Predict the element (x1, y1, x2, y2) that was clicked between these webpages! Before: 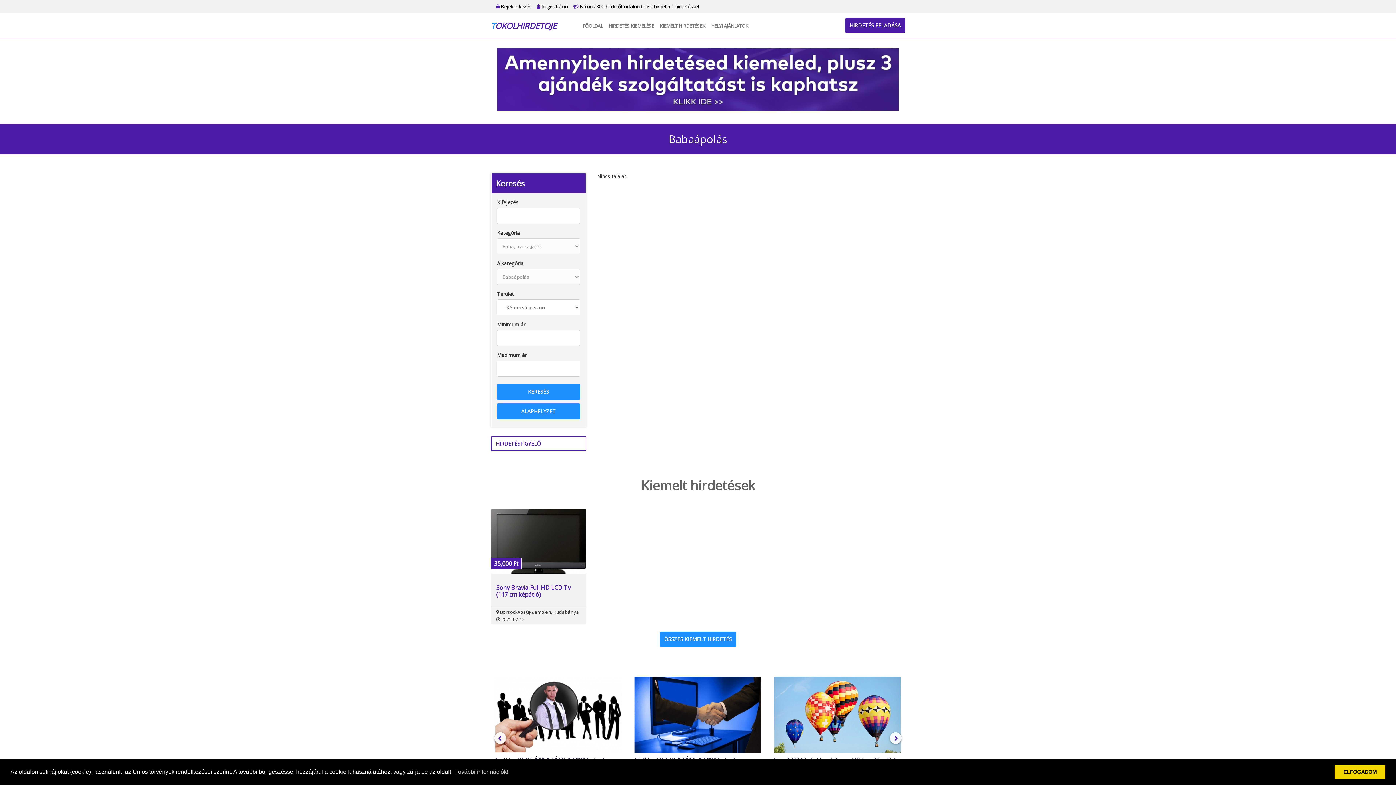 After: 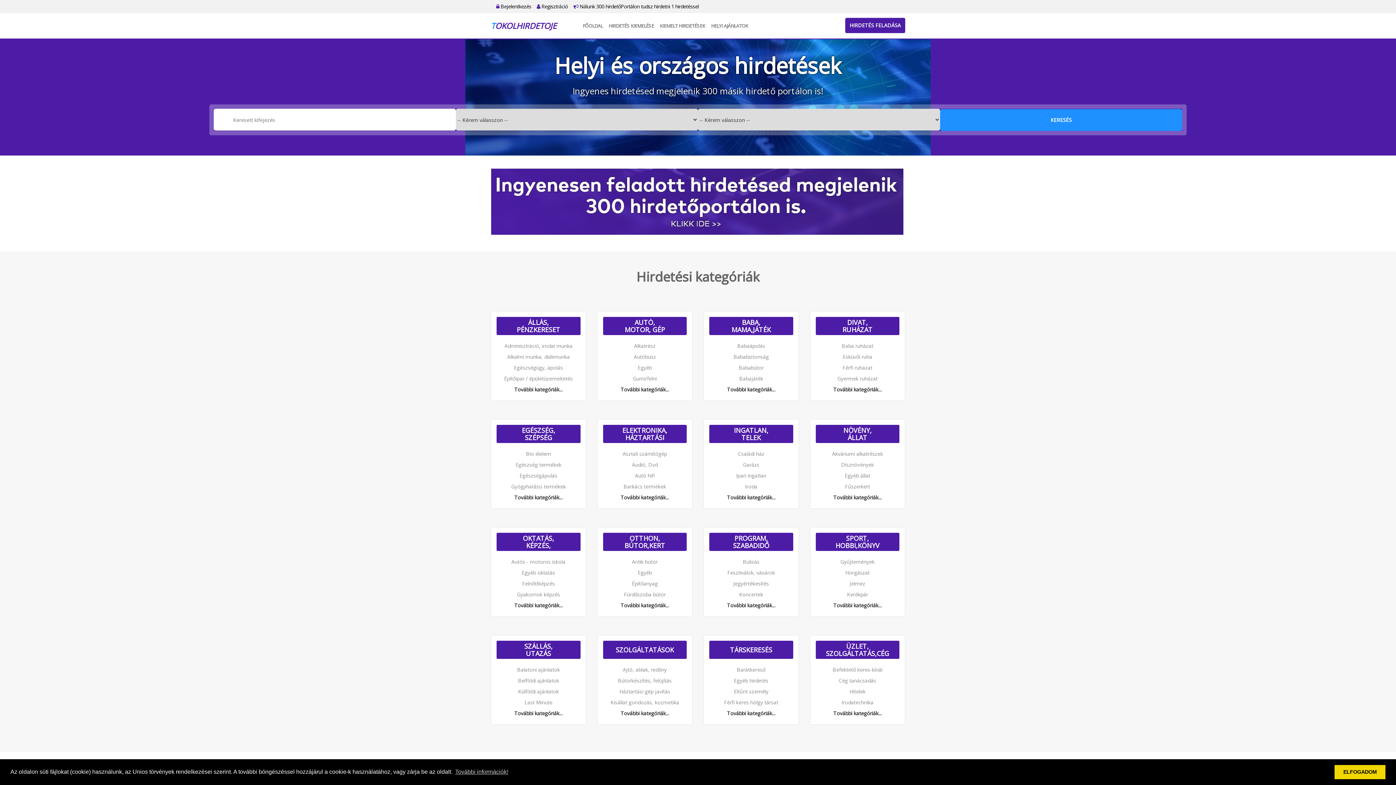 Action: label: FŐOLDAL bbox: (580, 13, 605, 38)